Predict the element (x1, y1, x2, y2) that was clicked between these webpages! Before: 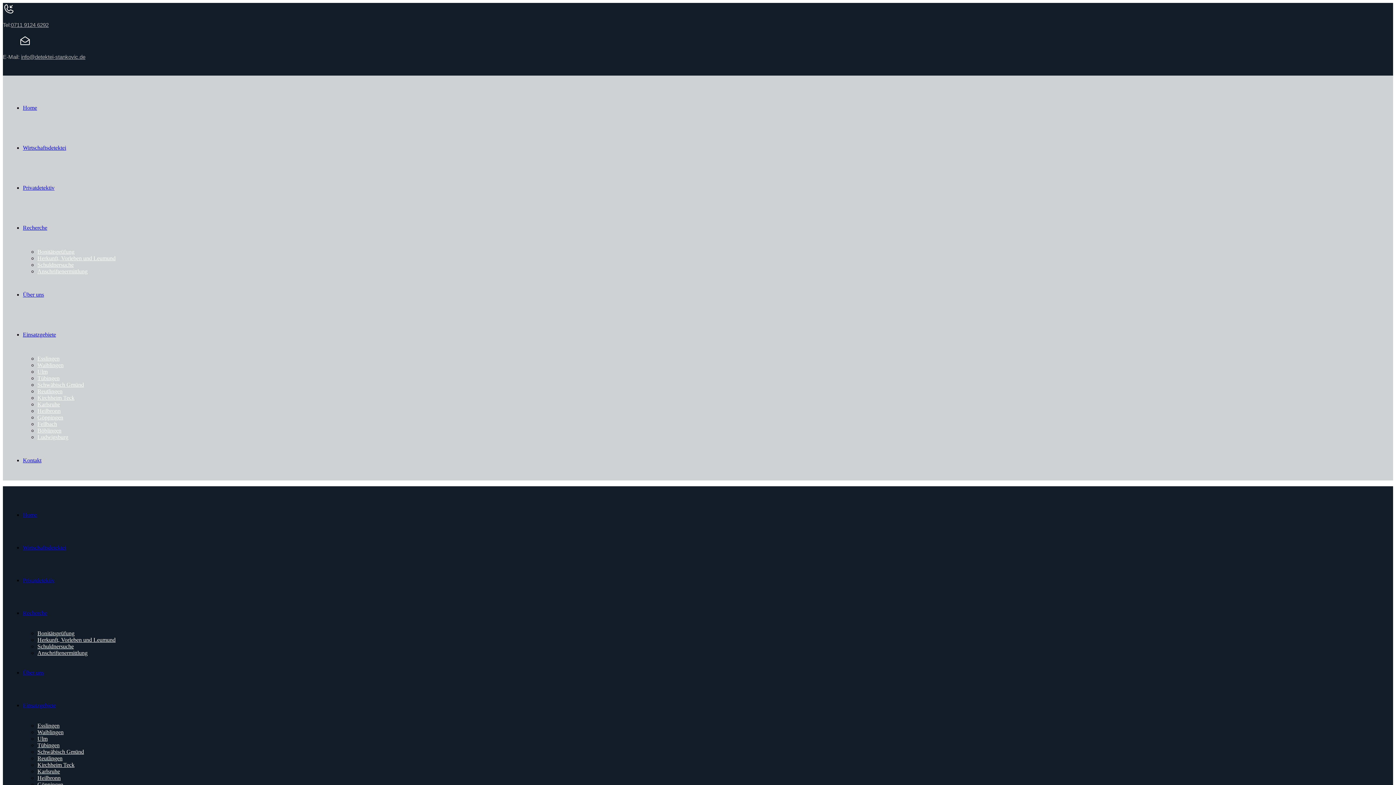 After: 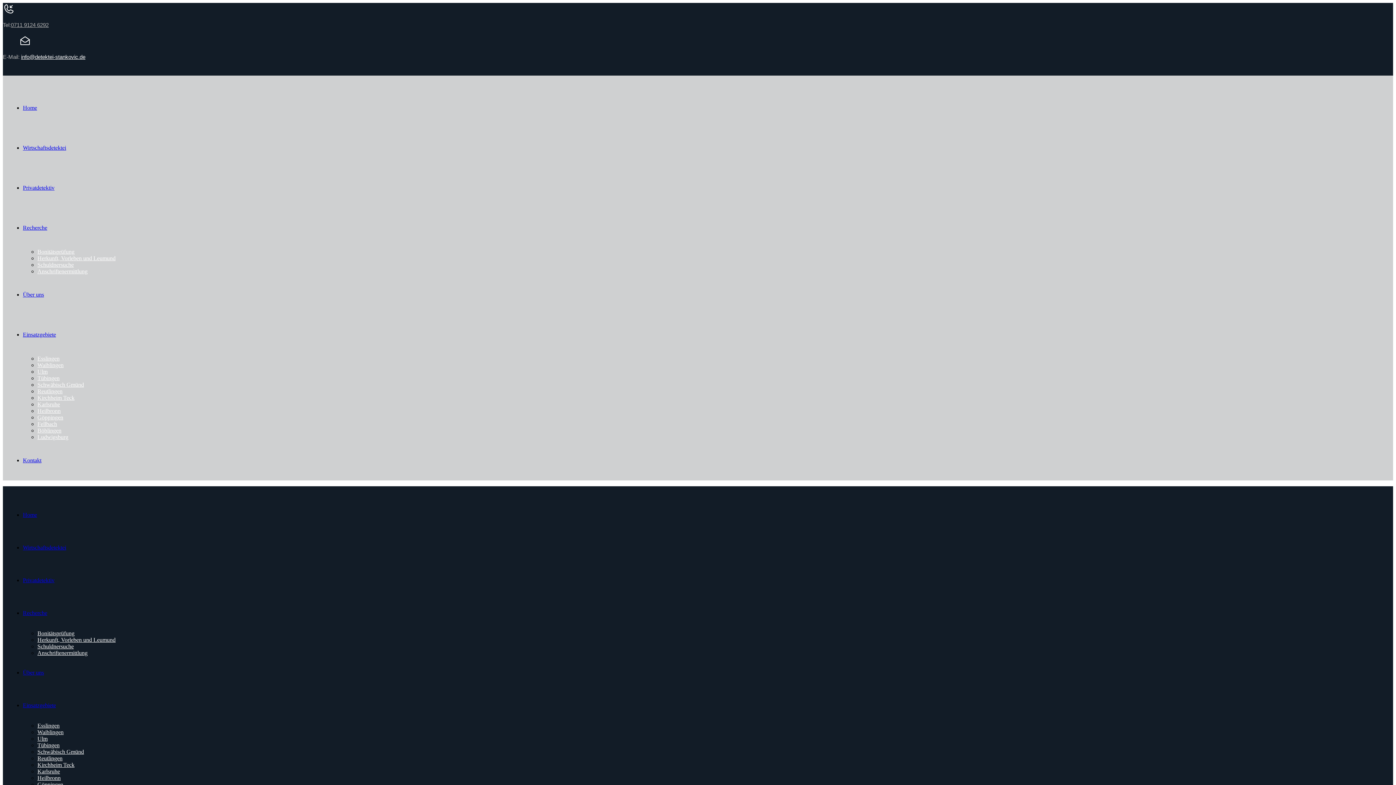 Action: bbox: (21, 53, 85, 60) label: info@detektei-stankovic.de